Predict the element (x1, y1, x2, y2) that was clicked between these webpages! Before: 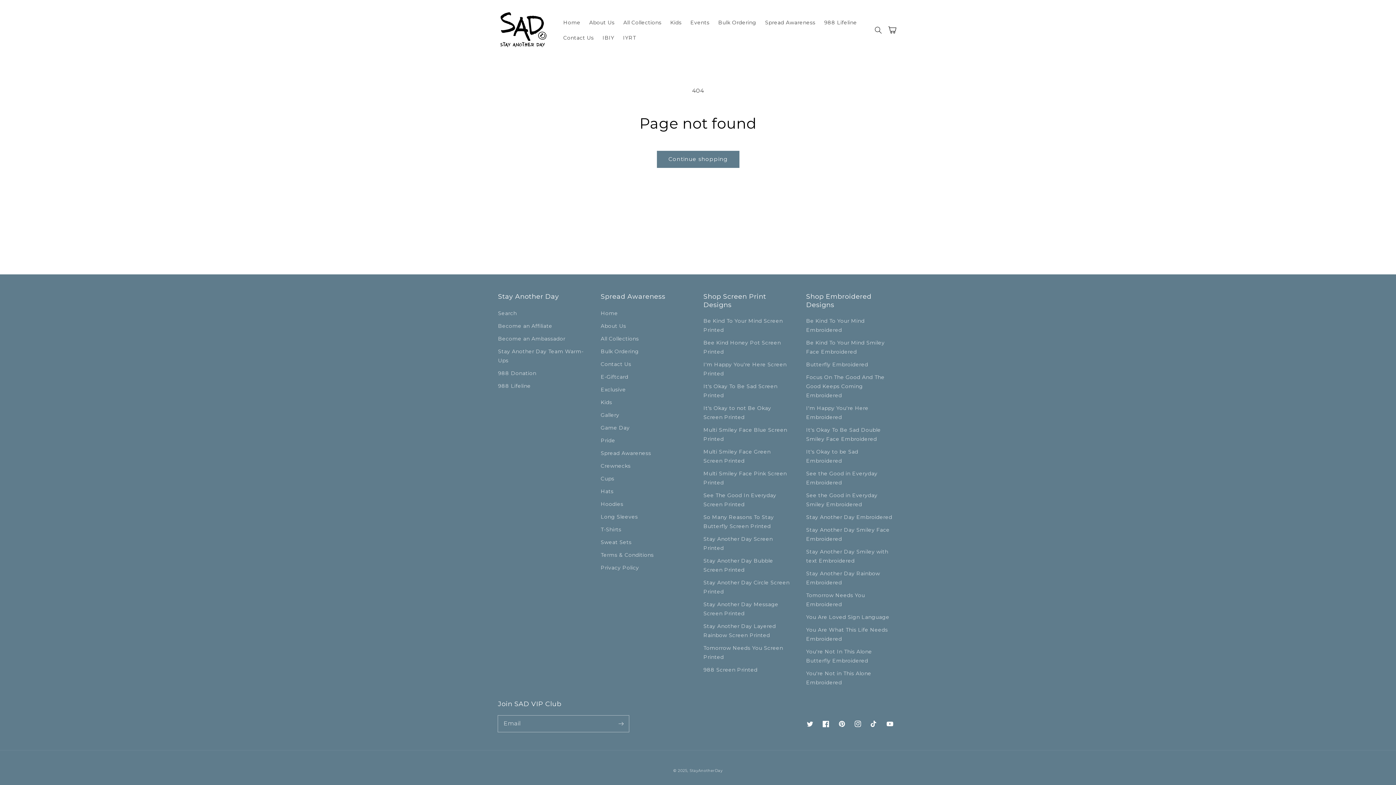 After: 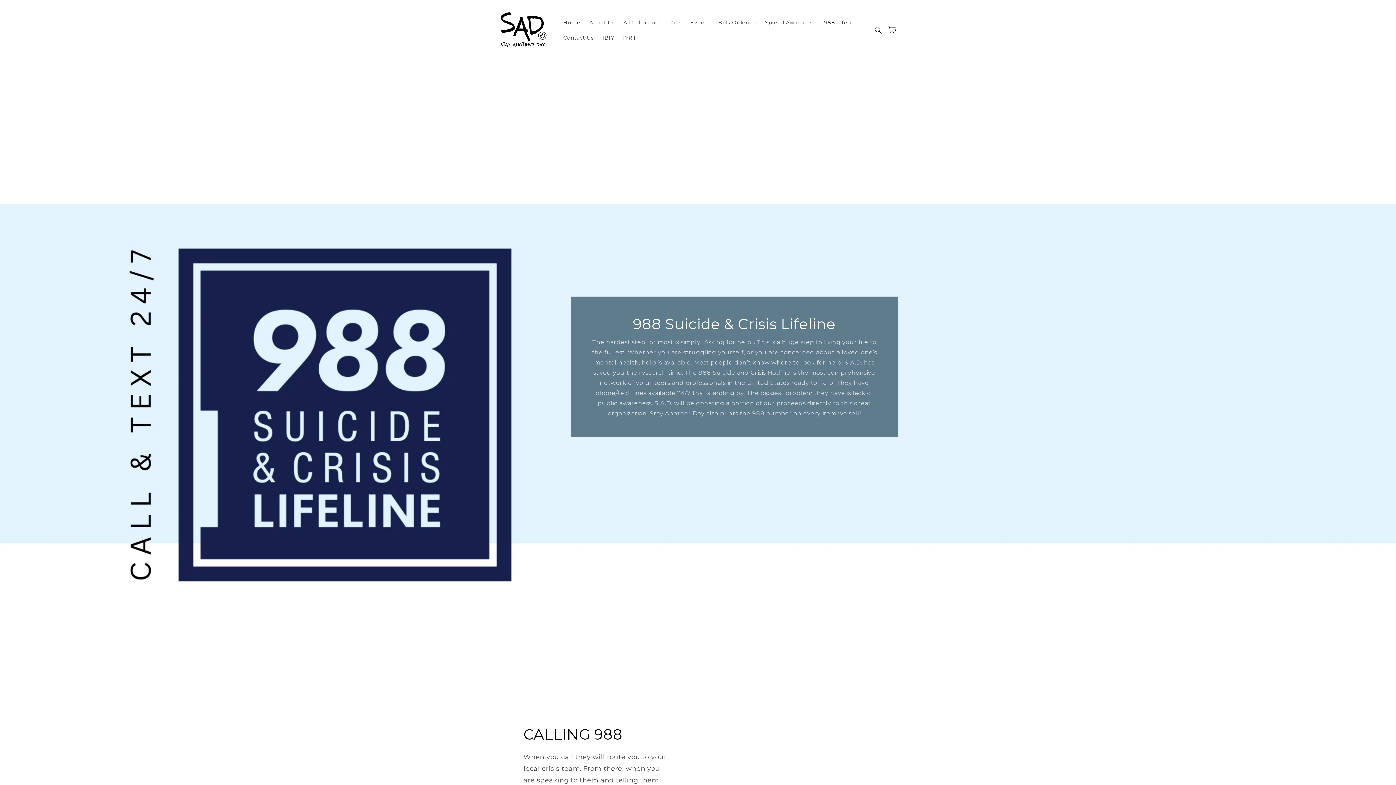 Action: label: 988 Lifeline bbox: (820, 14, 861, 30)